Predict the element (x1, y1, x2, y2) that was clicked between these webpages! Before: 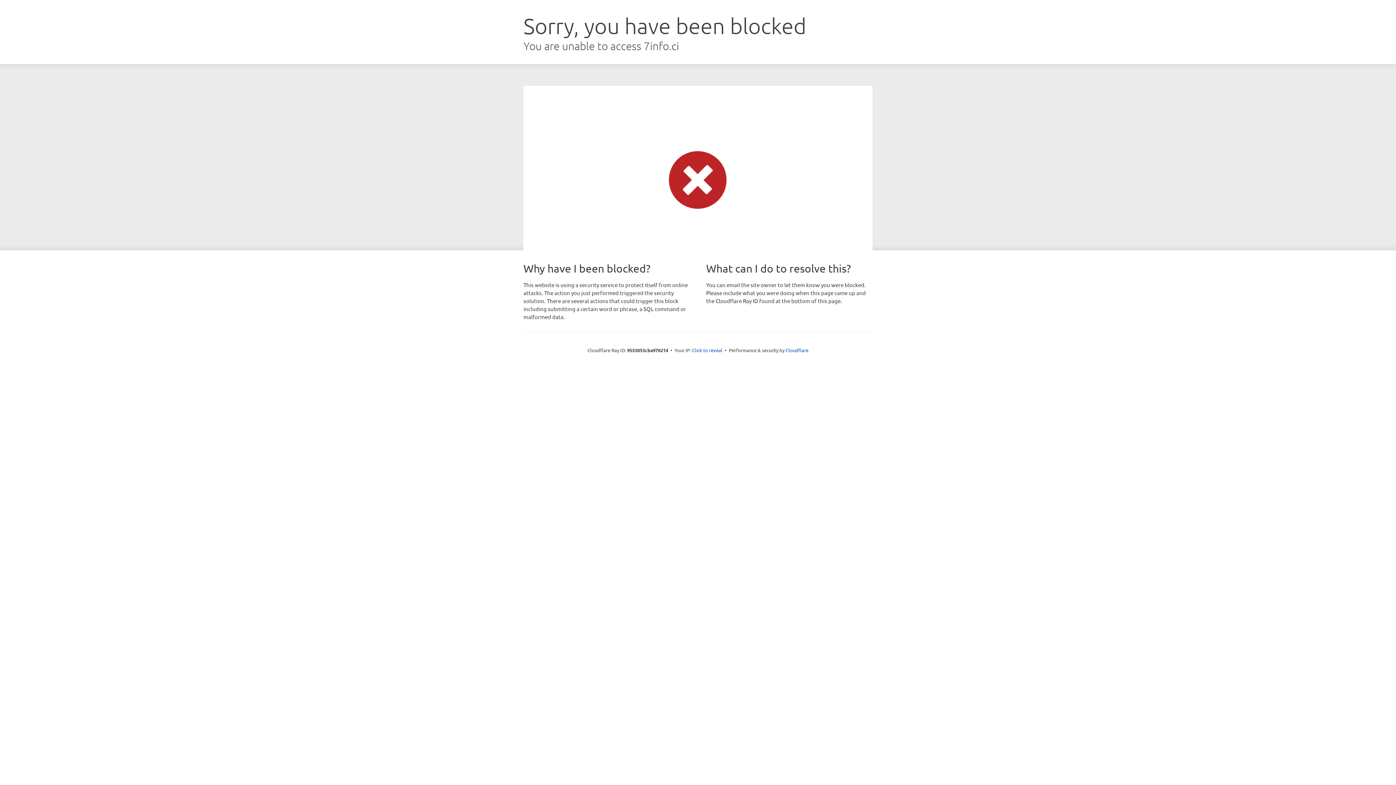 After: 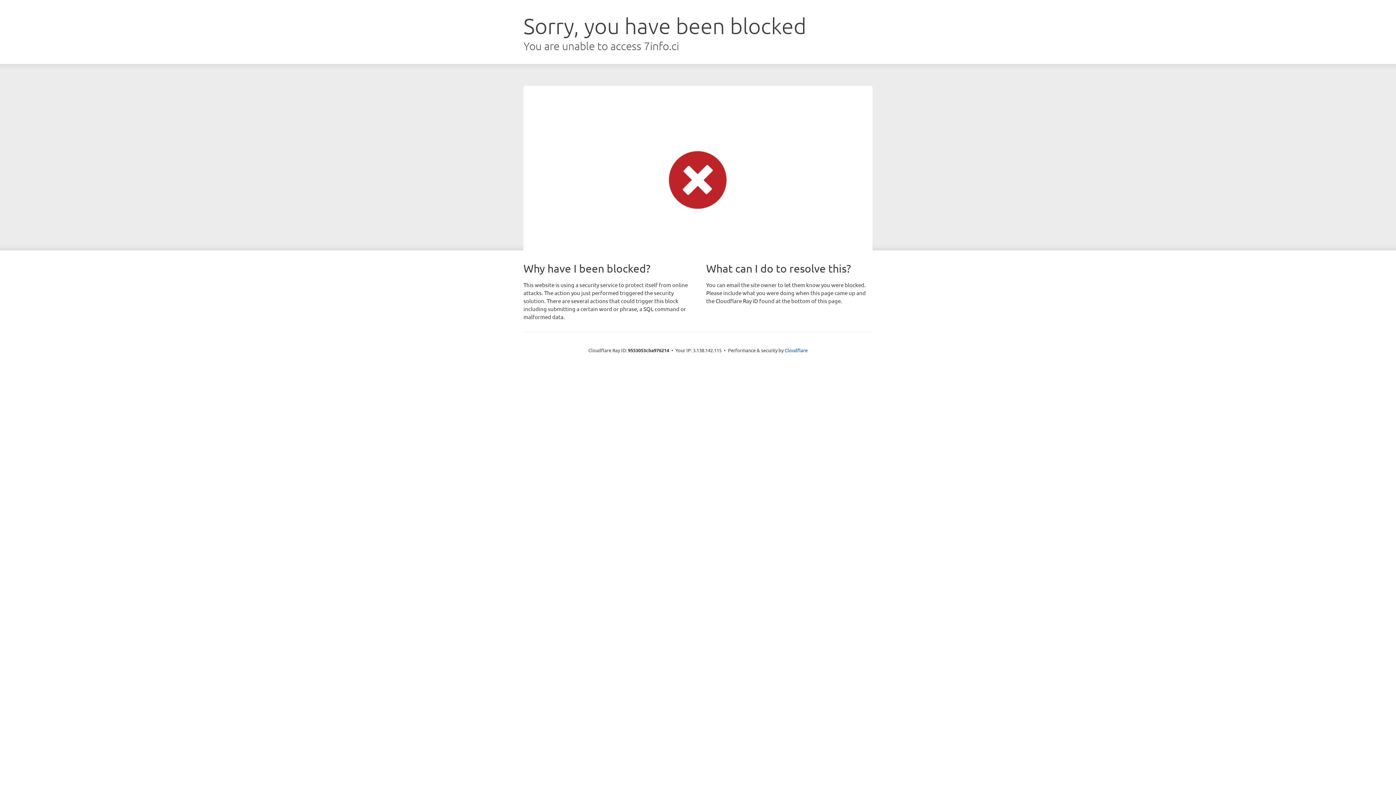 Action: bbox: (692, 346, 722, 353) label: Click to reveal